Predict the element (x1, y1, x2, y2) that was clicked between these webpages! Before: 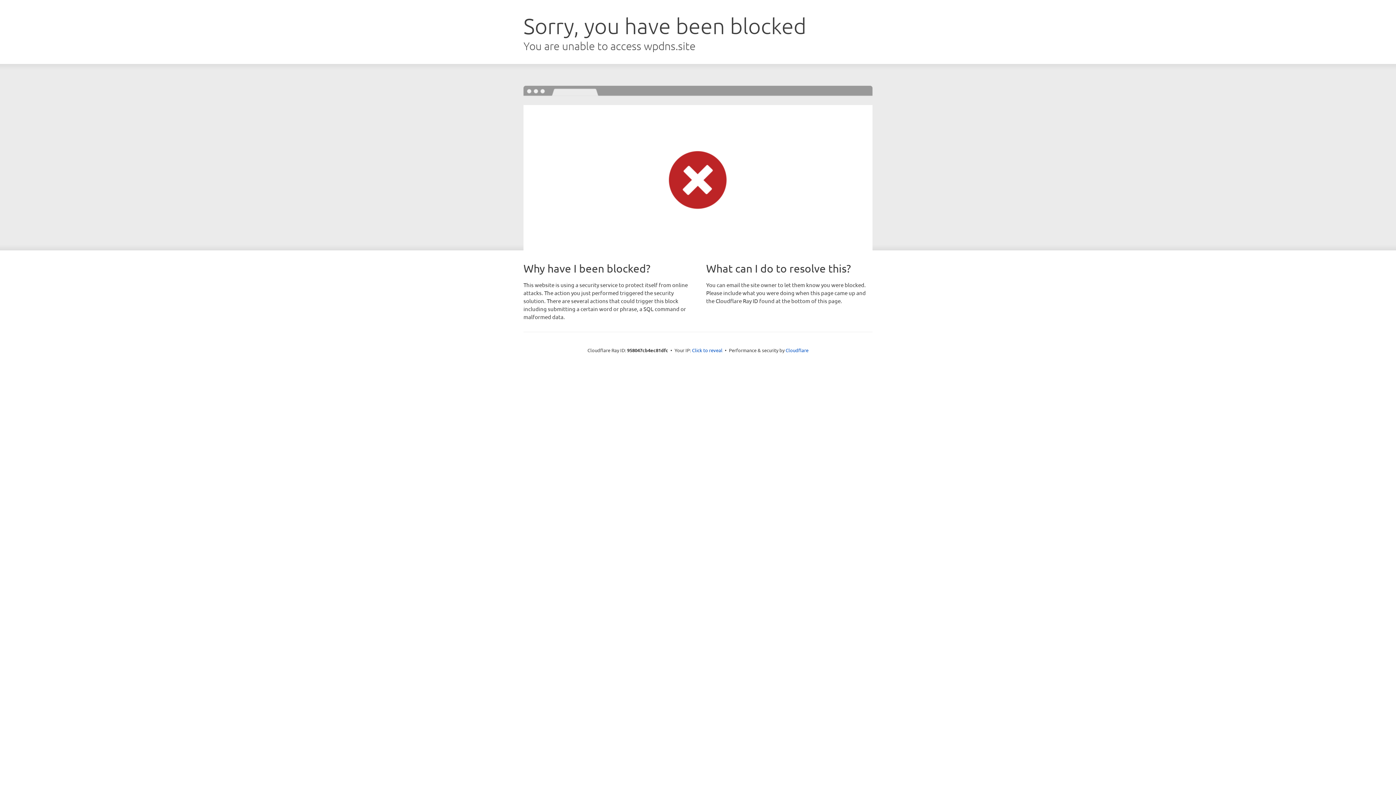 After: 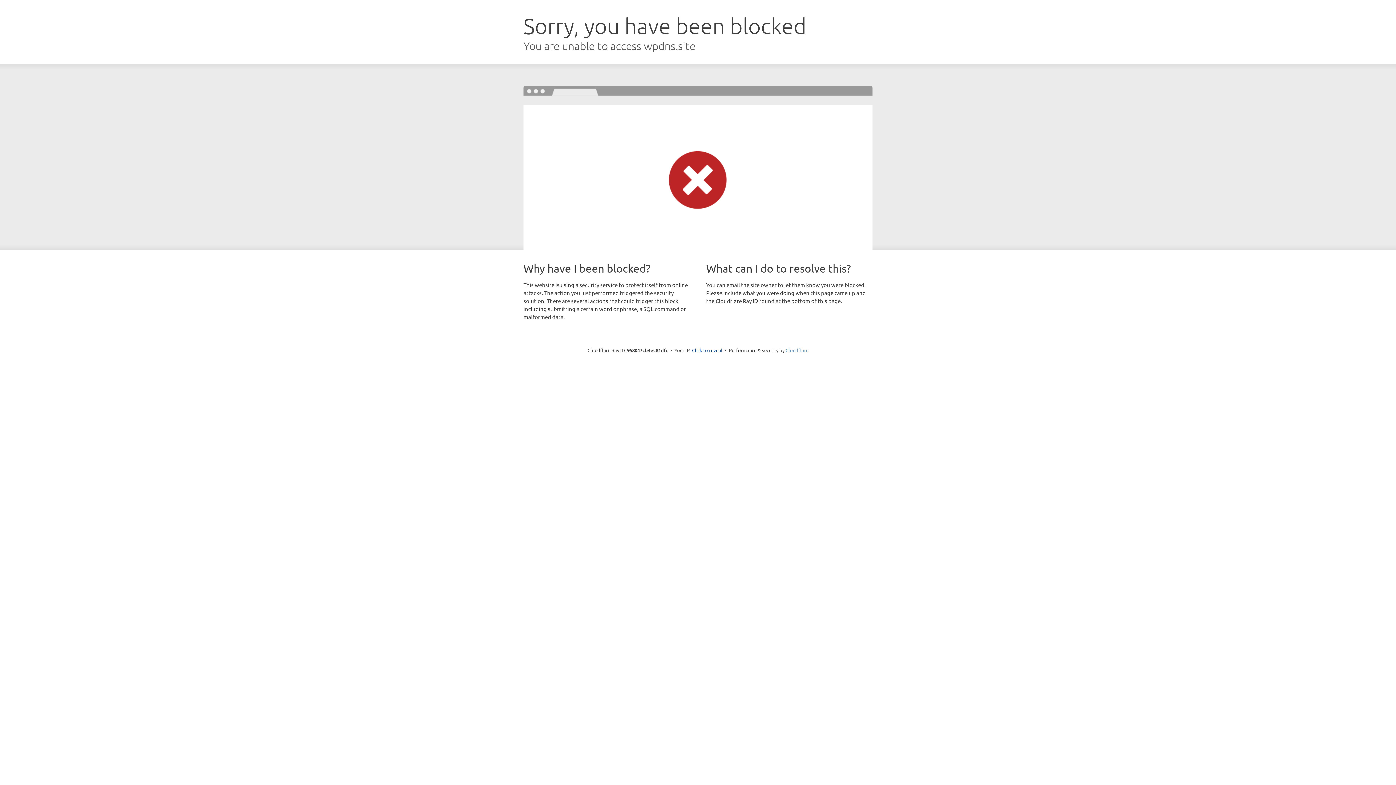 Action: label: Cloudflare bbox: (785, 347, 808, 353)